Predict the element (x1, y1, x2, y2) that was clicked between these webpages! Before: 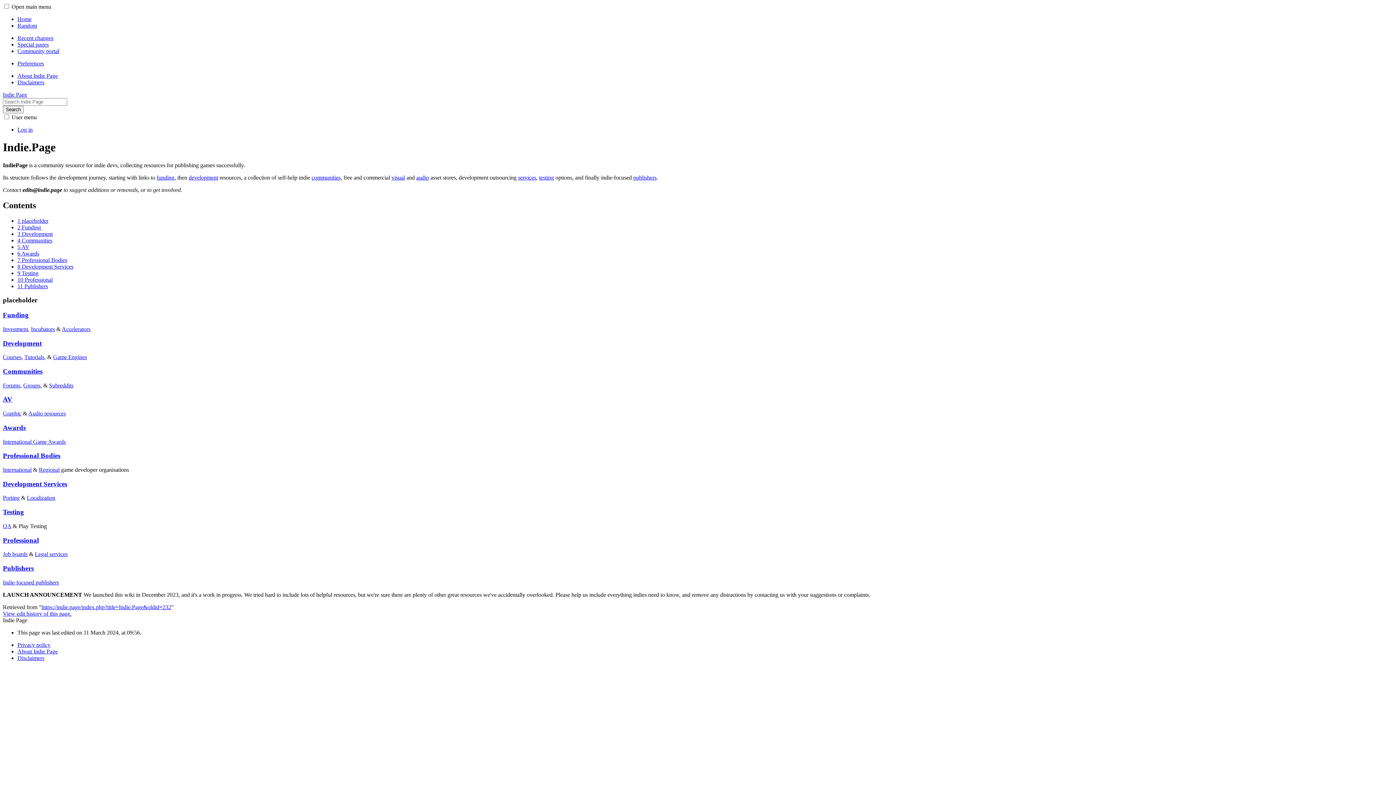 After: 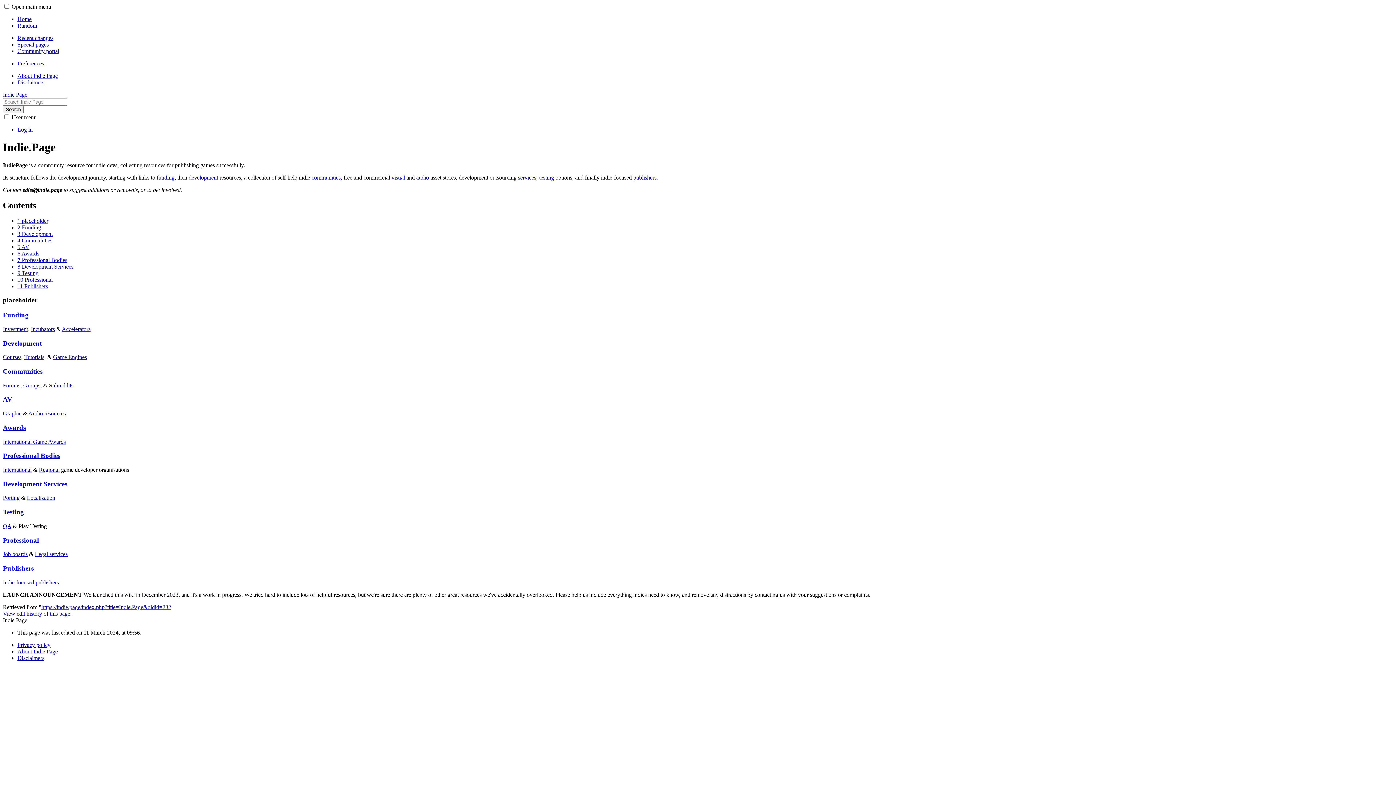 Action: bbox: (2, 91, 27, 97) label: Indie Page